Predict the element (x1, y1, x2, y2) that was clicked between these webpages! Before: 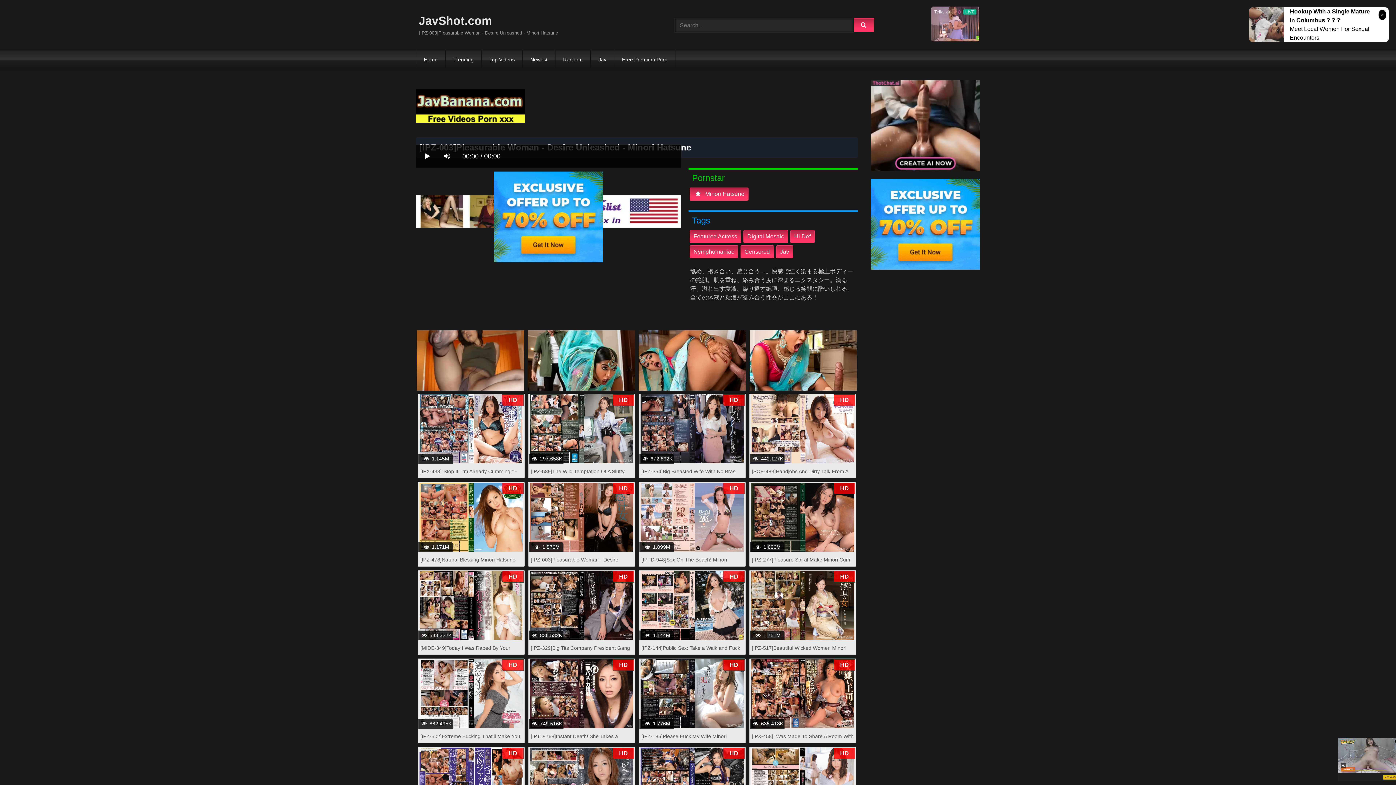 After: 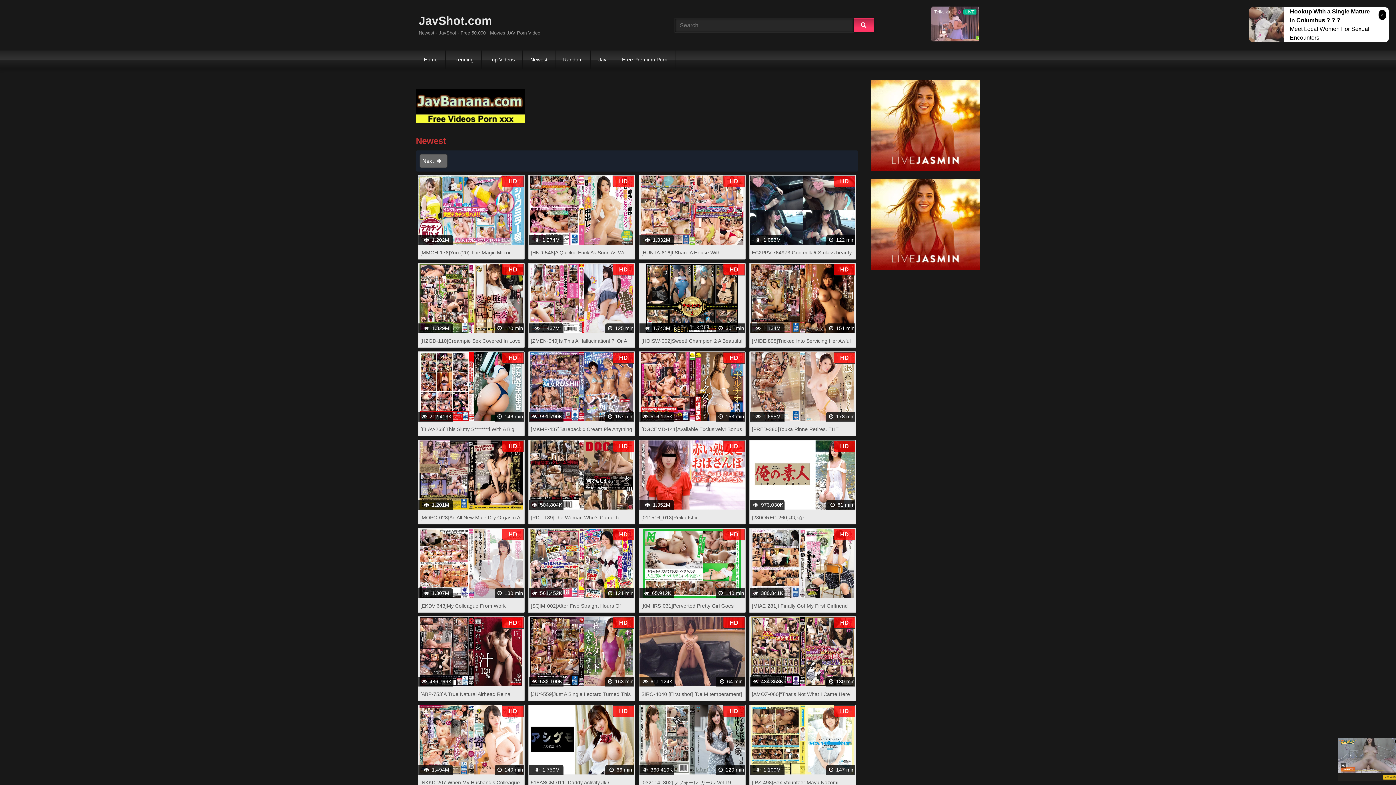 Action: bbox: (522, 50, 555, 68) label: Newest